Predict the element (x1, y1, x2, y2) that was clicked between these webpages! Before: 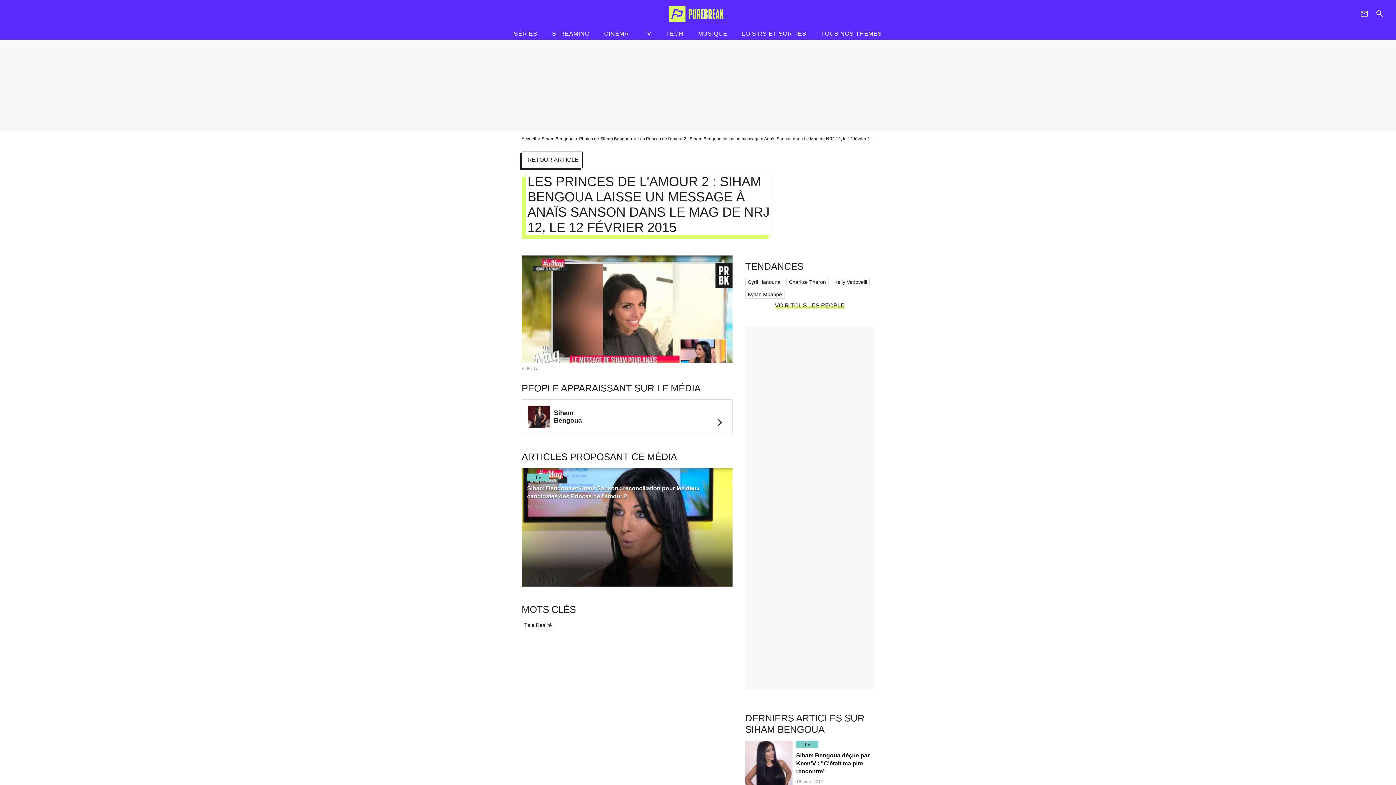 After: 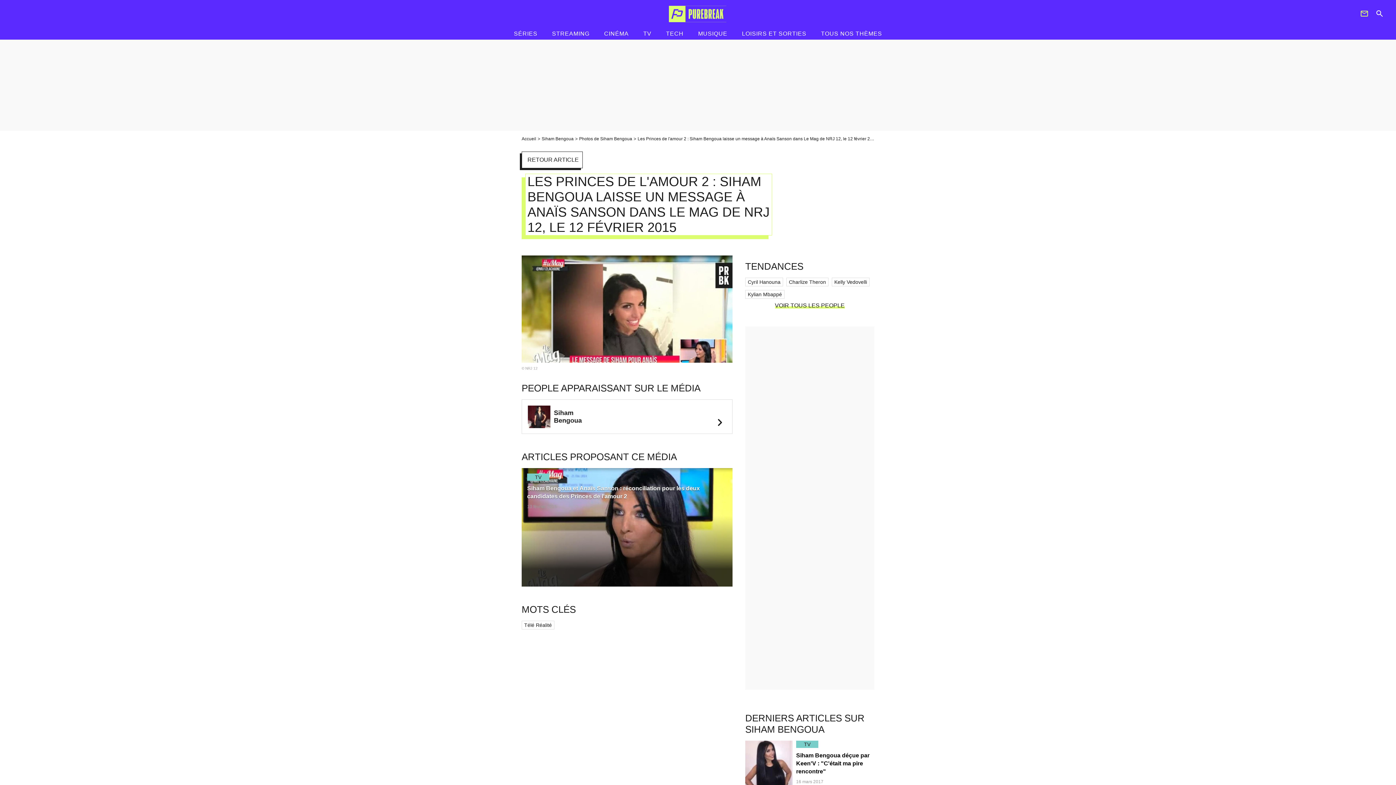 Action: label: newsletter bbox: (1356, 9, 1369, 18)